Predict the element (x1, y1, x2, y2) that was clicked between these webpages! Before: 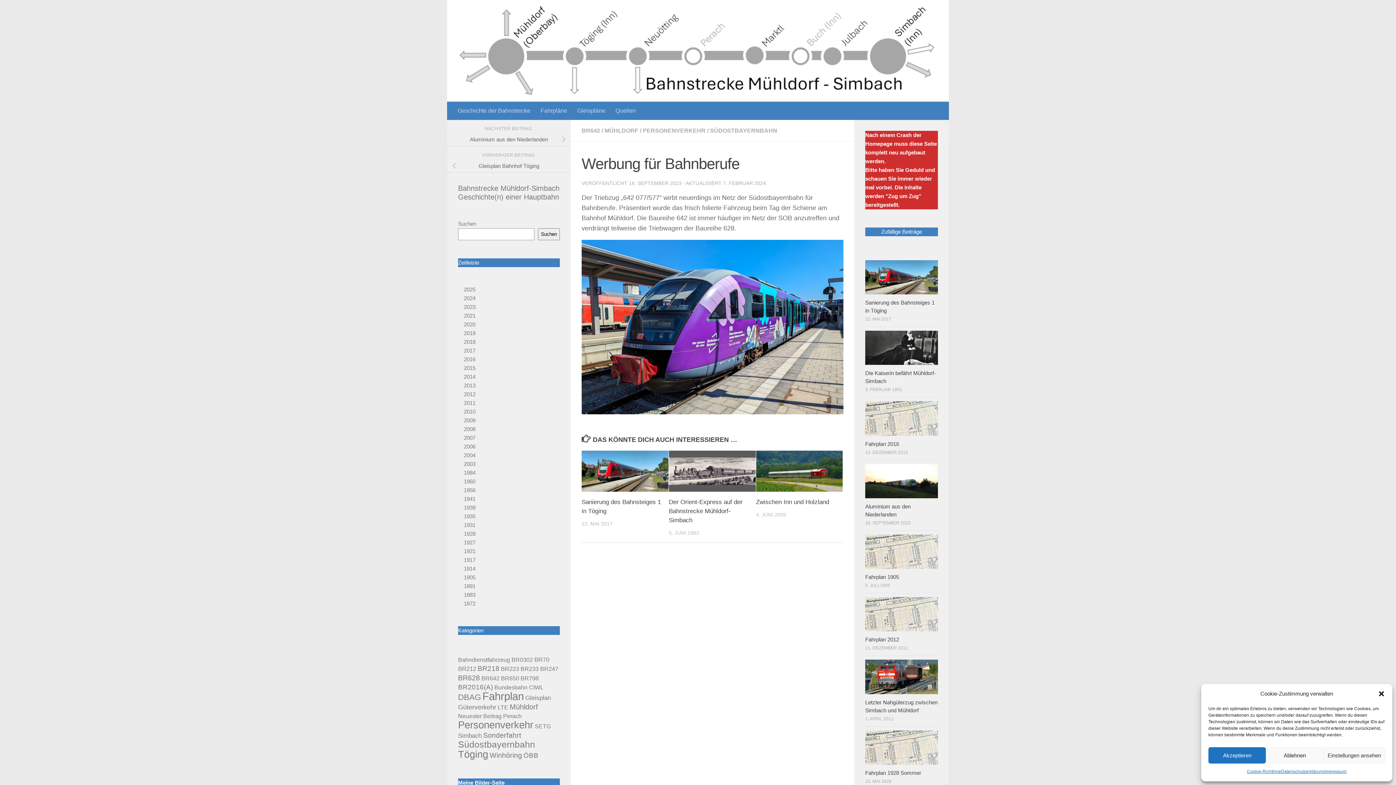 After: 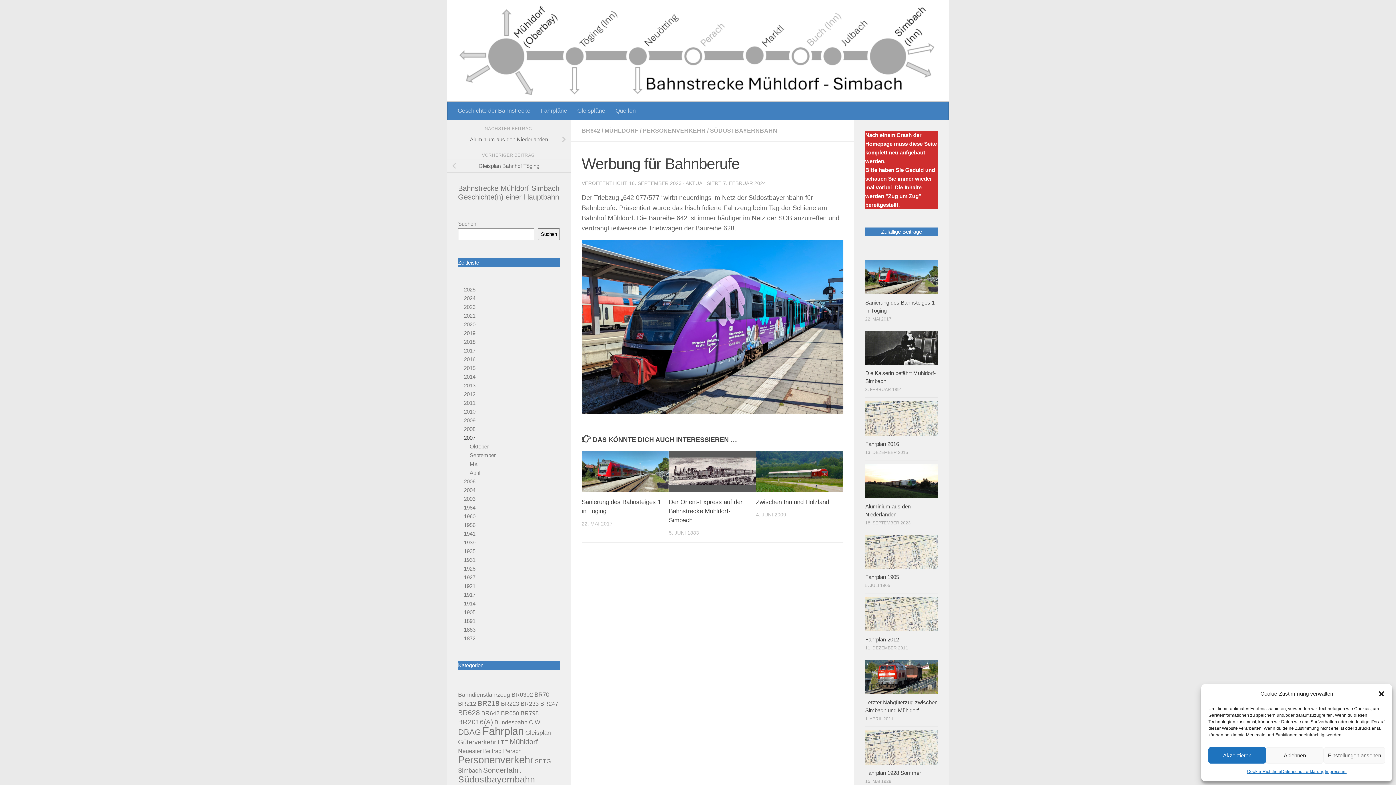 Action: label: 2007 bbox: (464, 434, 475, 441)